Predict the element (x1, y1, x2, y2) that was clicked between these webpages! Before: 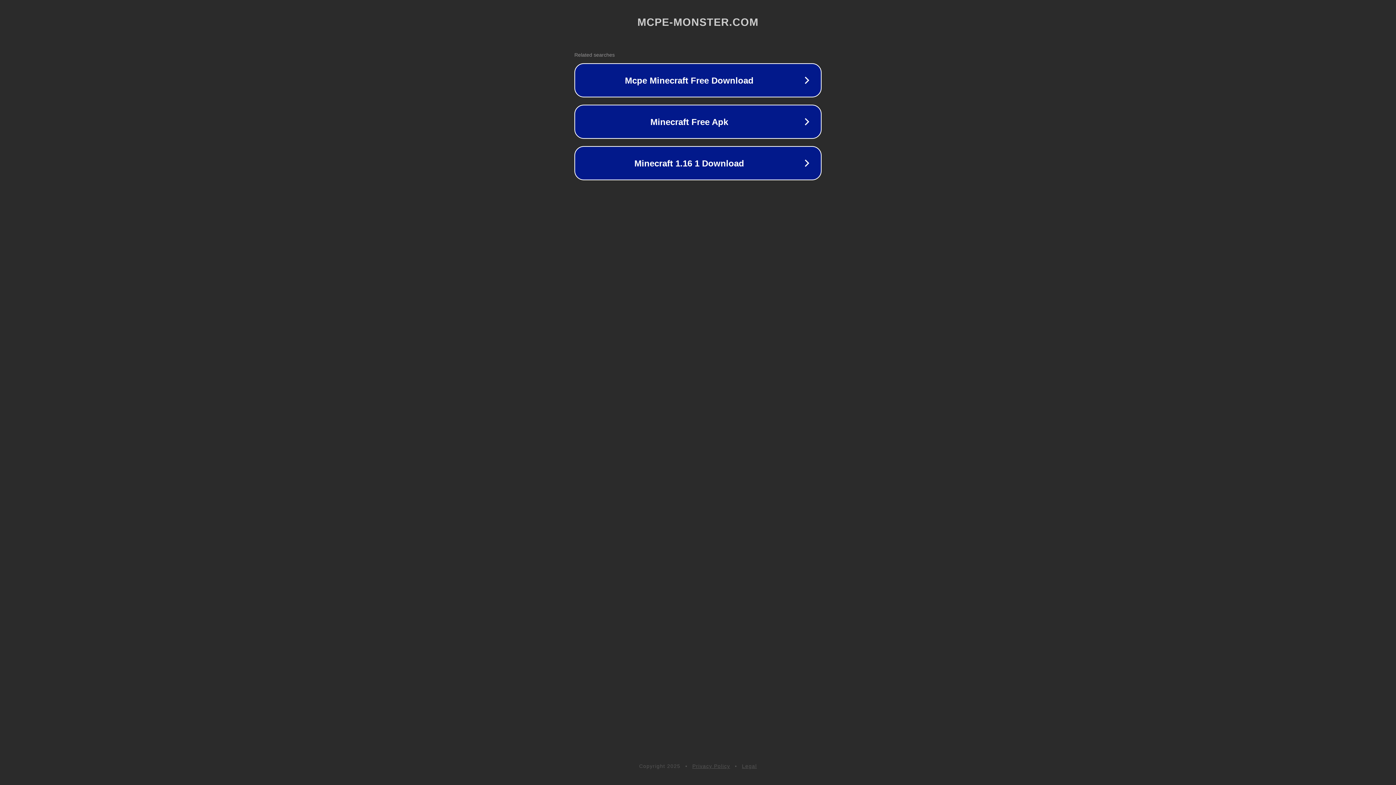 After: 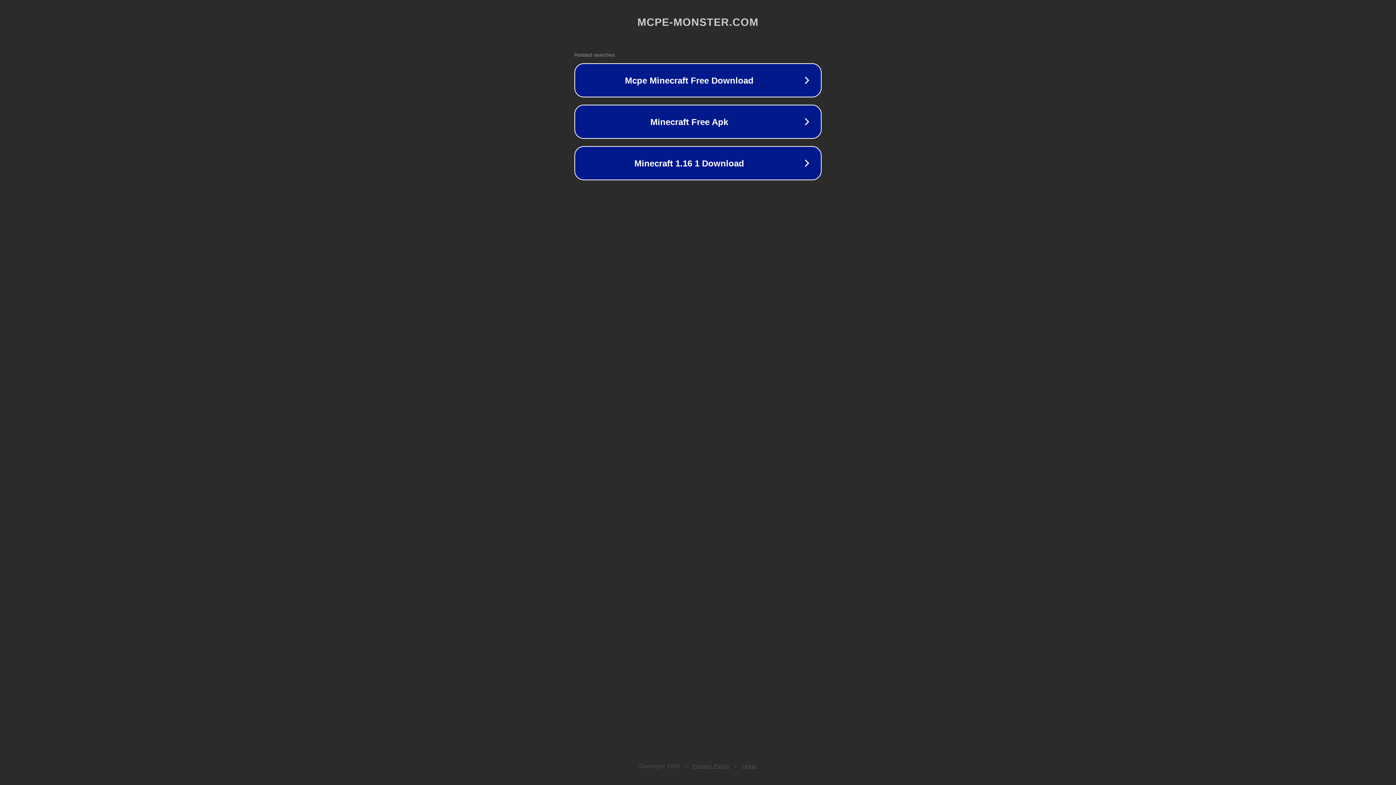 Action: label: Privacy Policy bbox: (692, 763, 730, 769)